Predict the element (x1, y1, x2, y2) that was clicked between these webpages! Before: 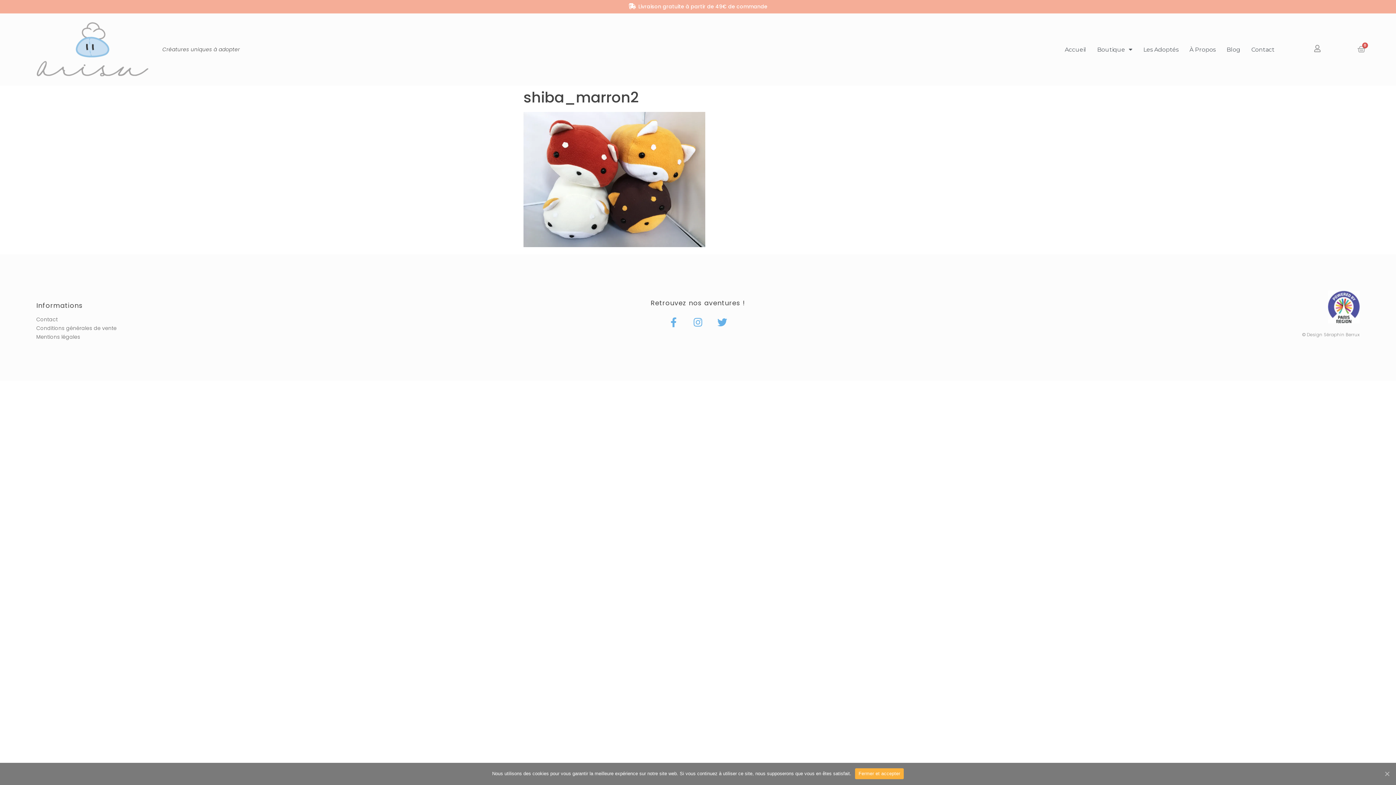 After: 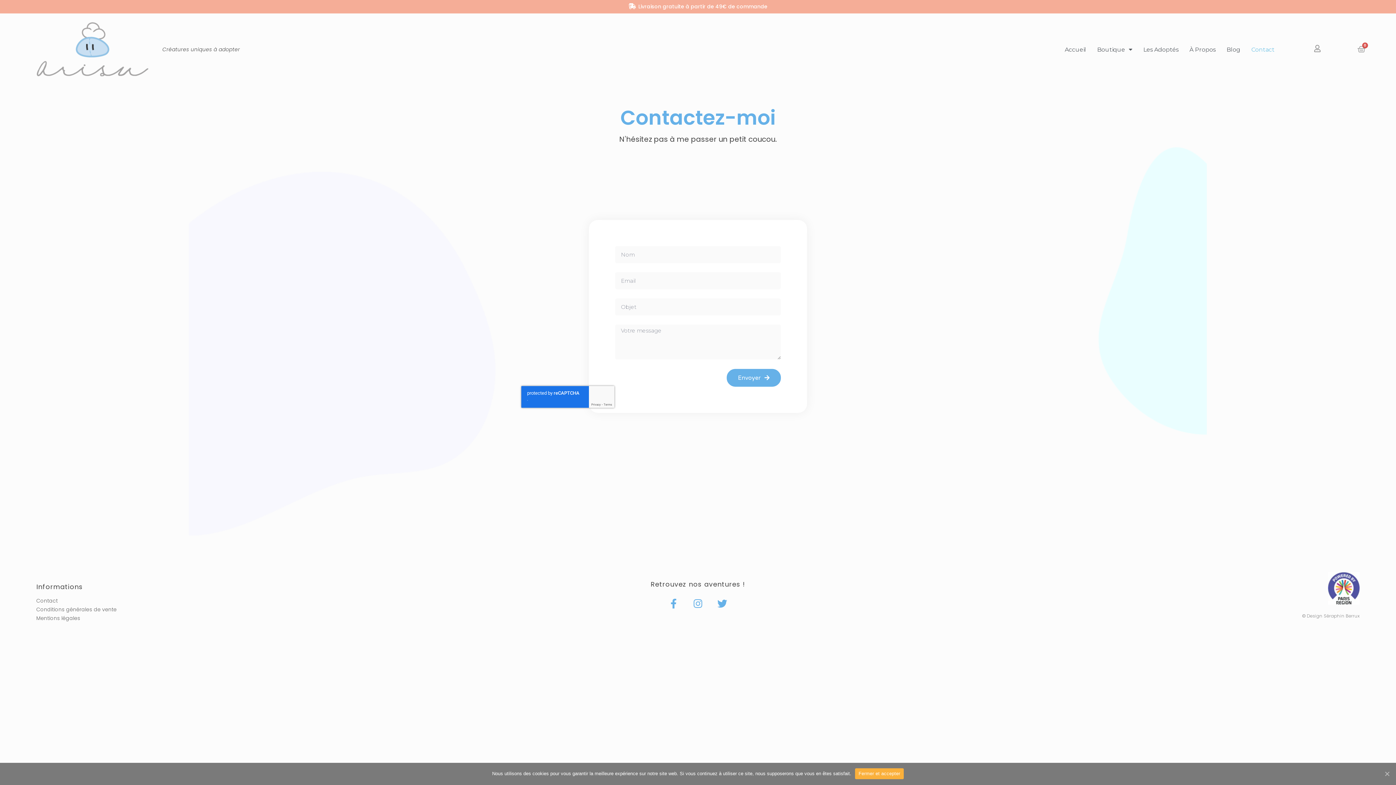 Action: label: Contact bbox: (1251, 41, 1274, 58)